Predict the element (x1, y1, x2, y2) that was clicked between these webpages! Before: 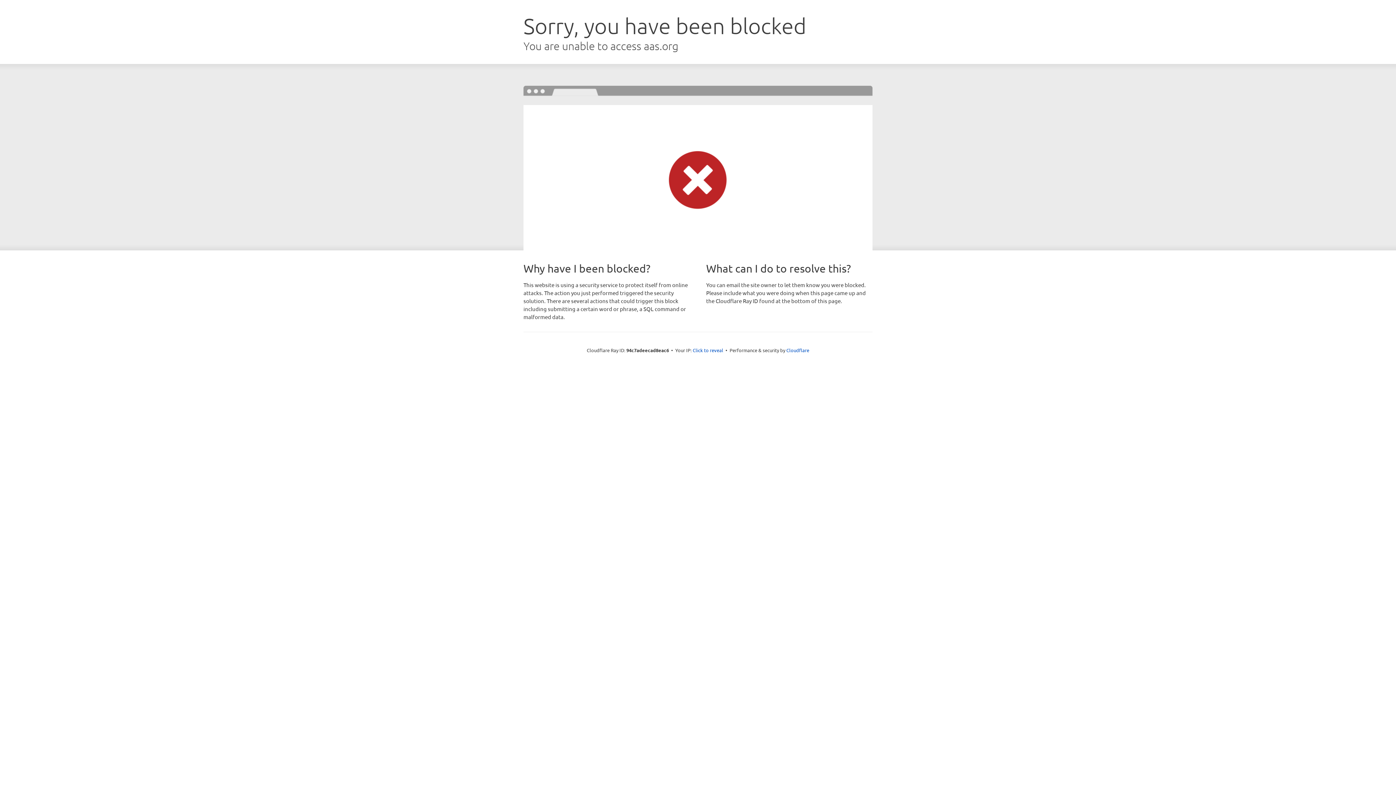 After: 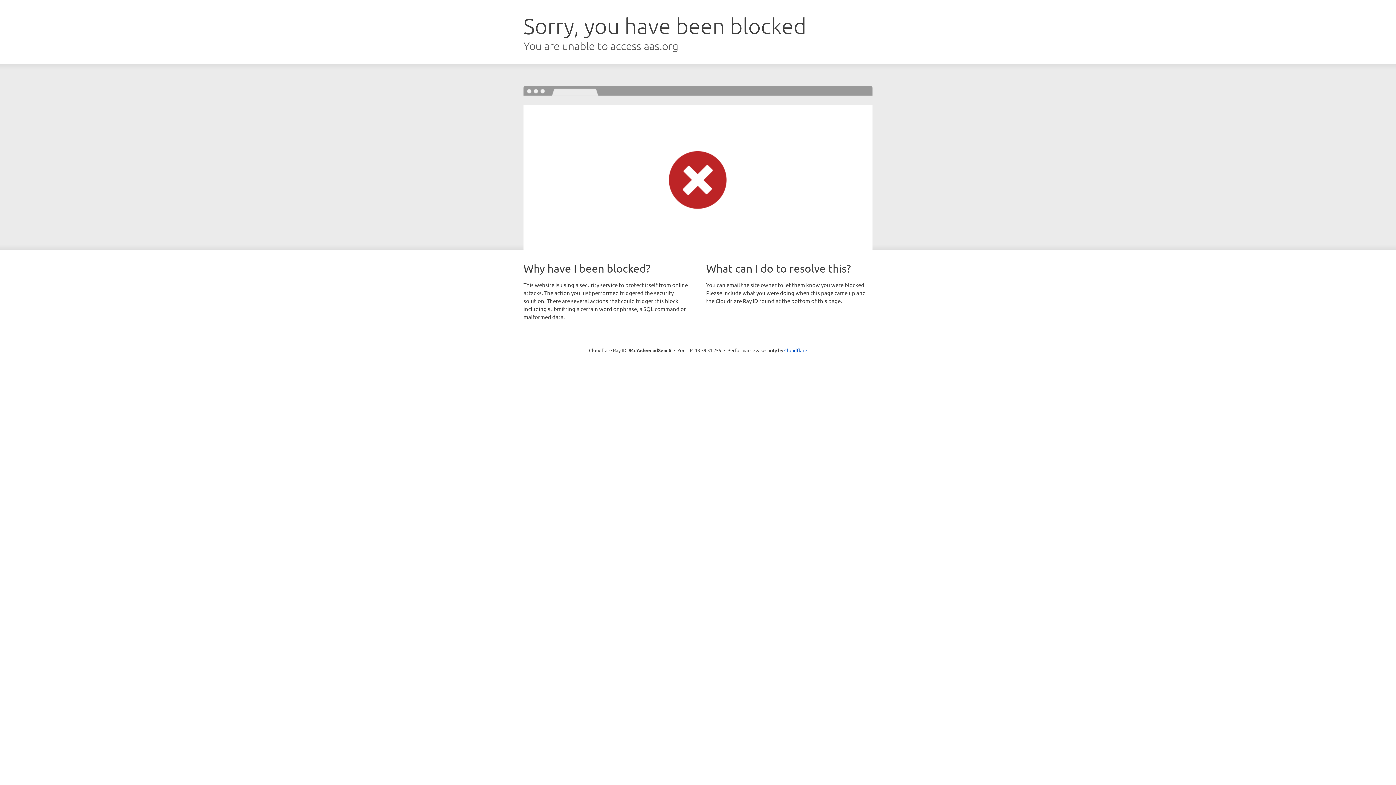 Action: bbox: (692, 346, 723, 353) label: Click to reveal